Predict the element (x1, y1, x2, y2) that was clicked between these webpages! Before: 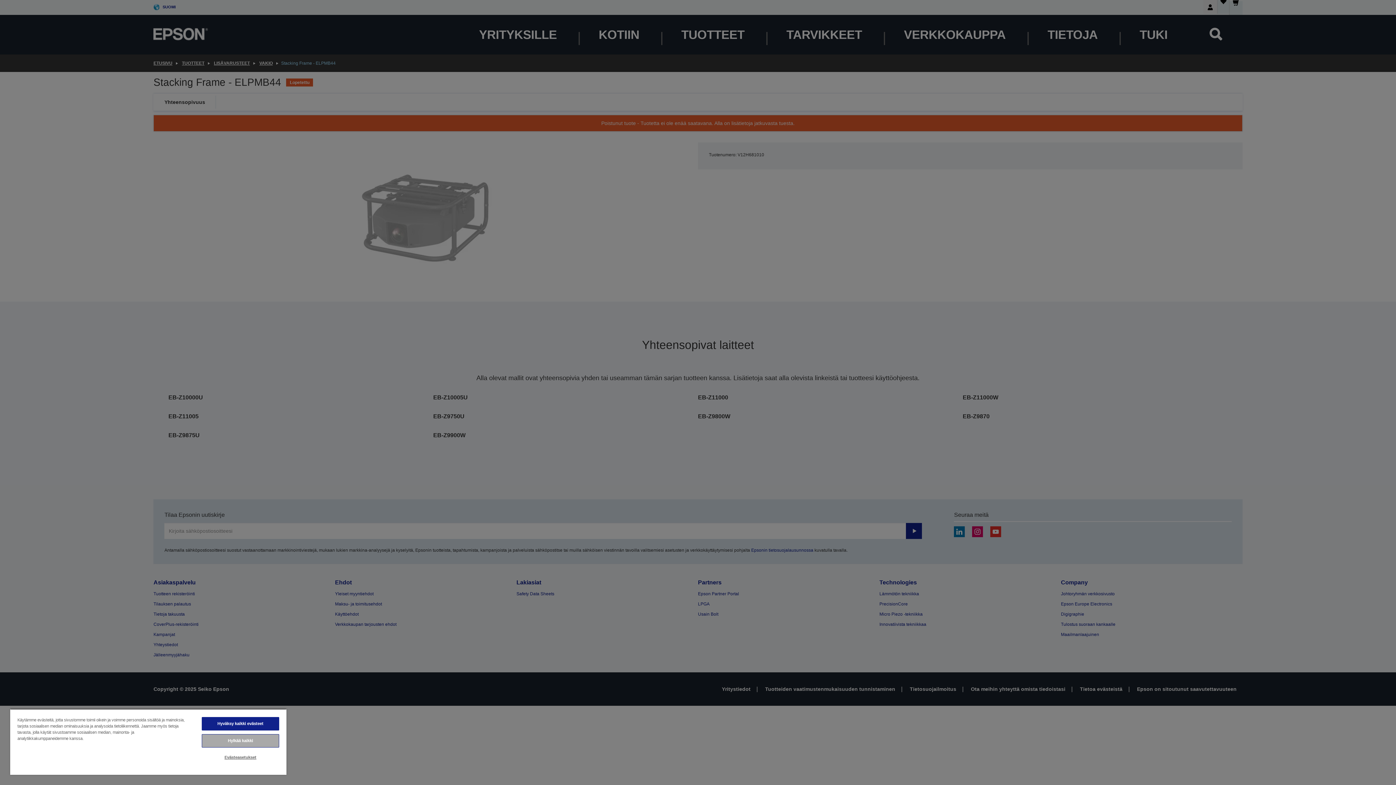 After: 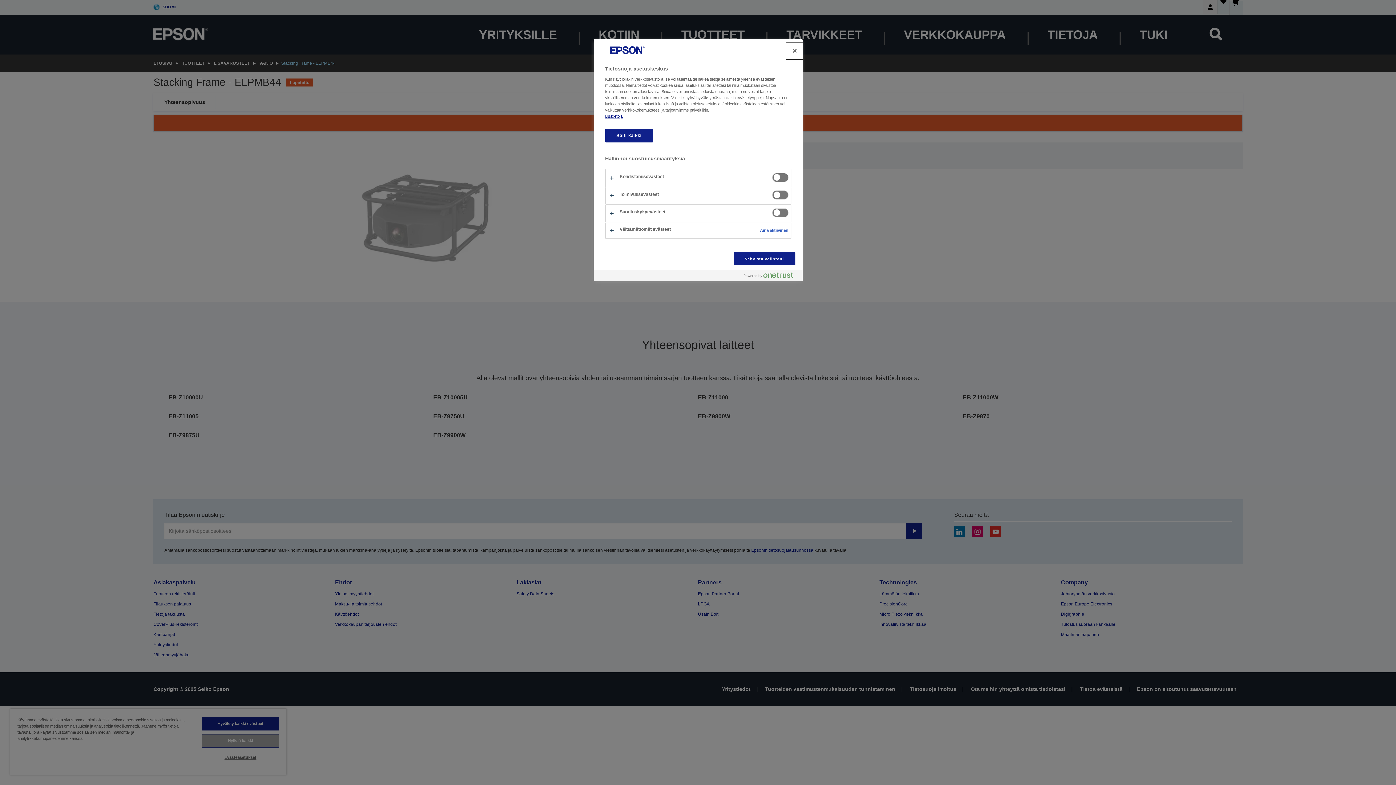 Action: label: Evästeasetukset bbox: (201, 751, 279, 764)